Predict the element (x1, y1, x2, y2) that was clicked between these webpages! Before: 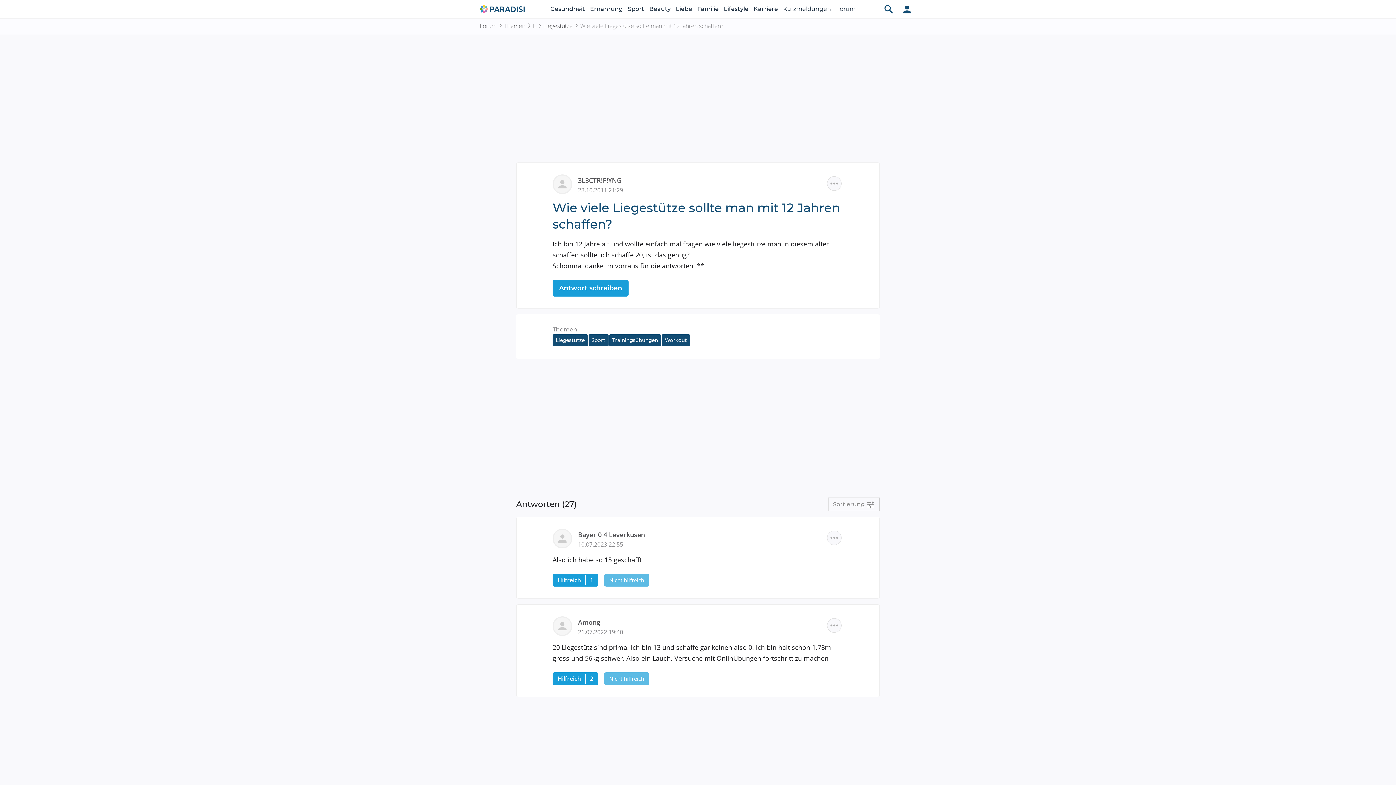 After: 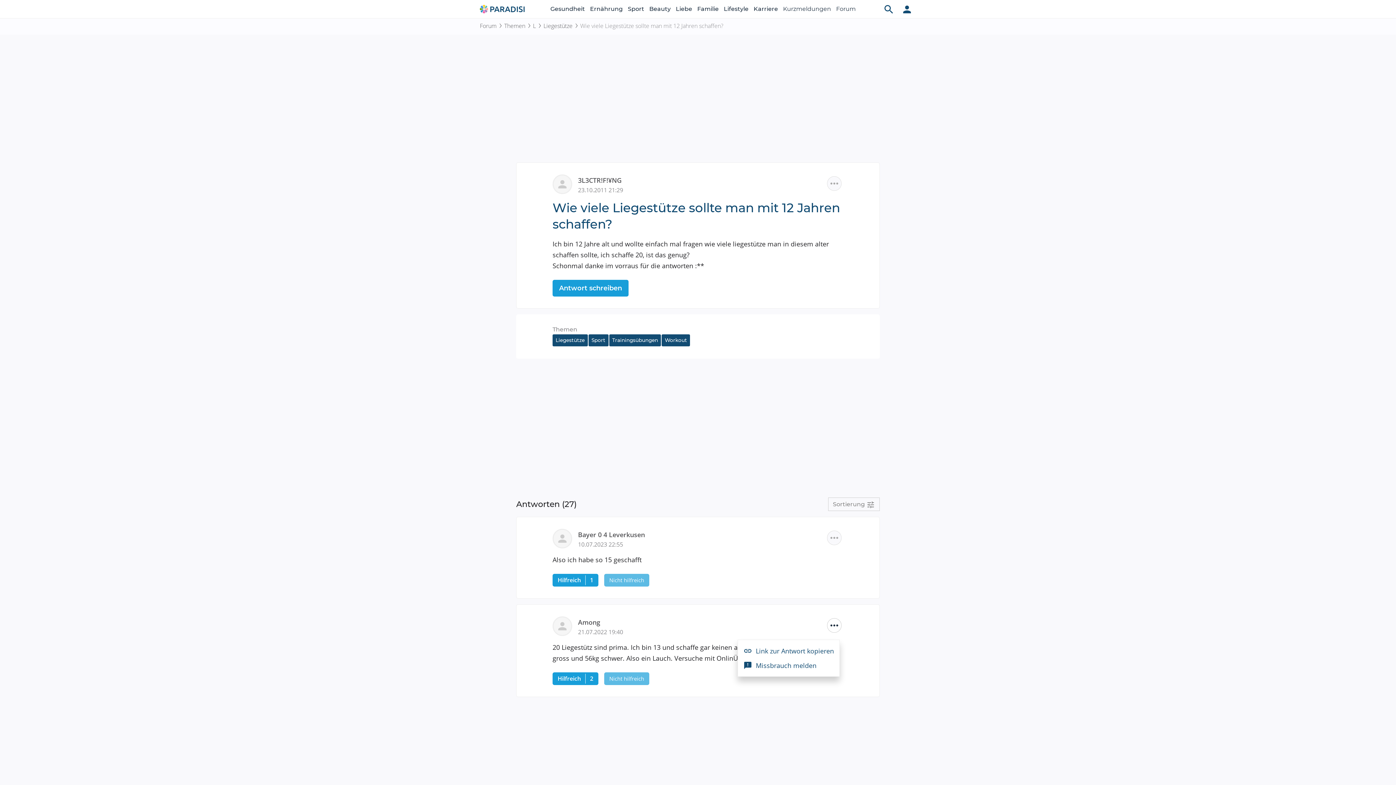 Action: bbox: (825, 616, 843, 634) label: Weitere Optionen